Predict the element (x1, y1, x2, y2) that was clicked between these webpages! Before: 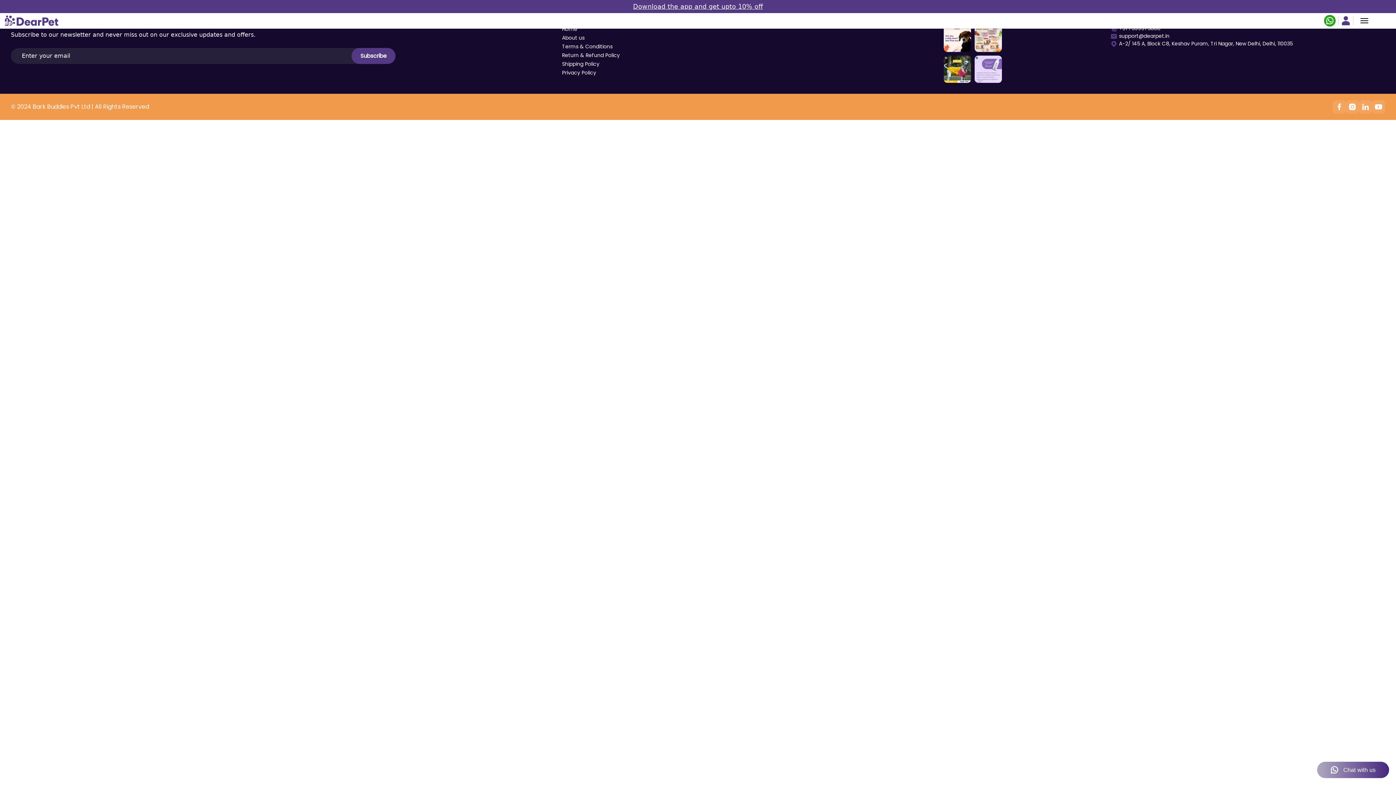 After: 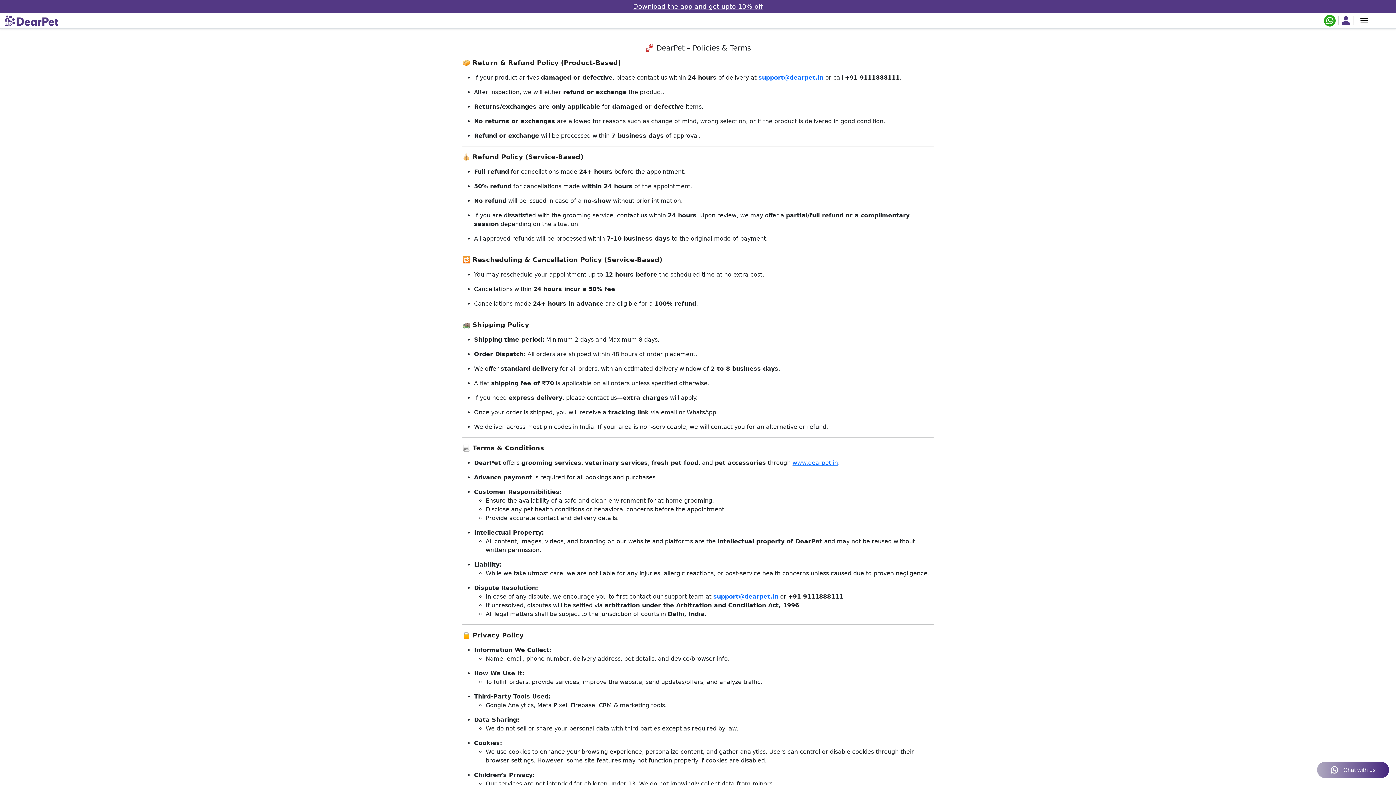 Action: bbox: (562, 69, 596, 76) label: Privacy Policy